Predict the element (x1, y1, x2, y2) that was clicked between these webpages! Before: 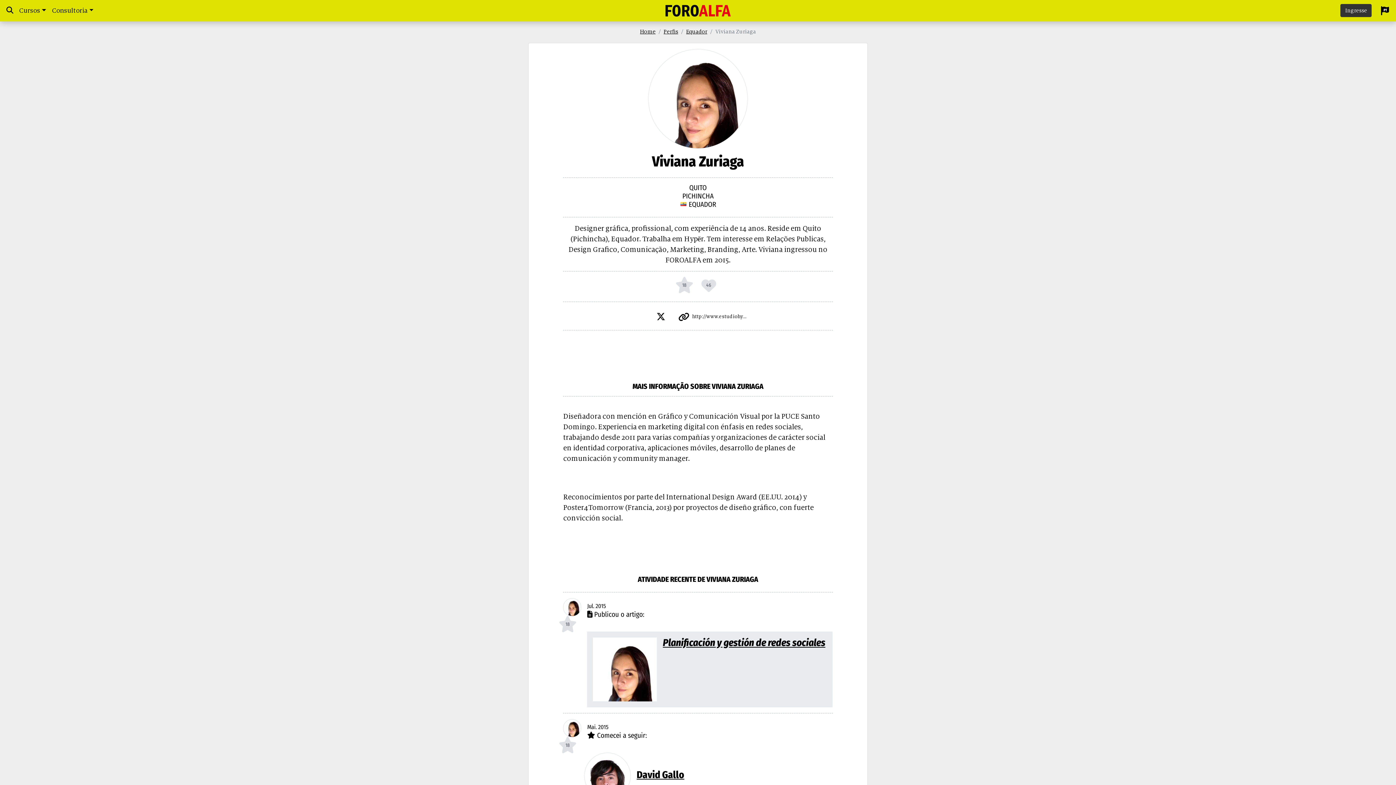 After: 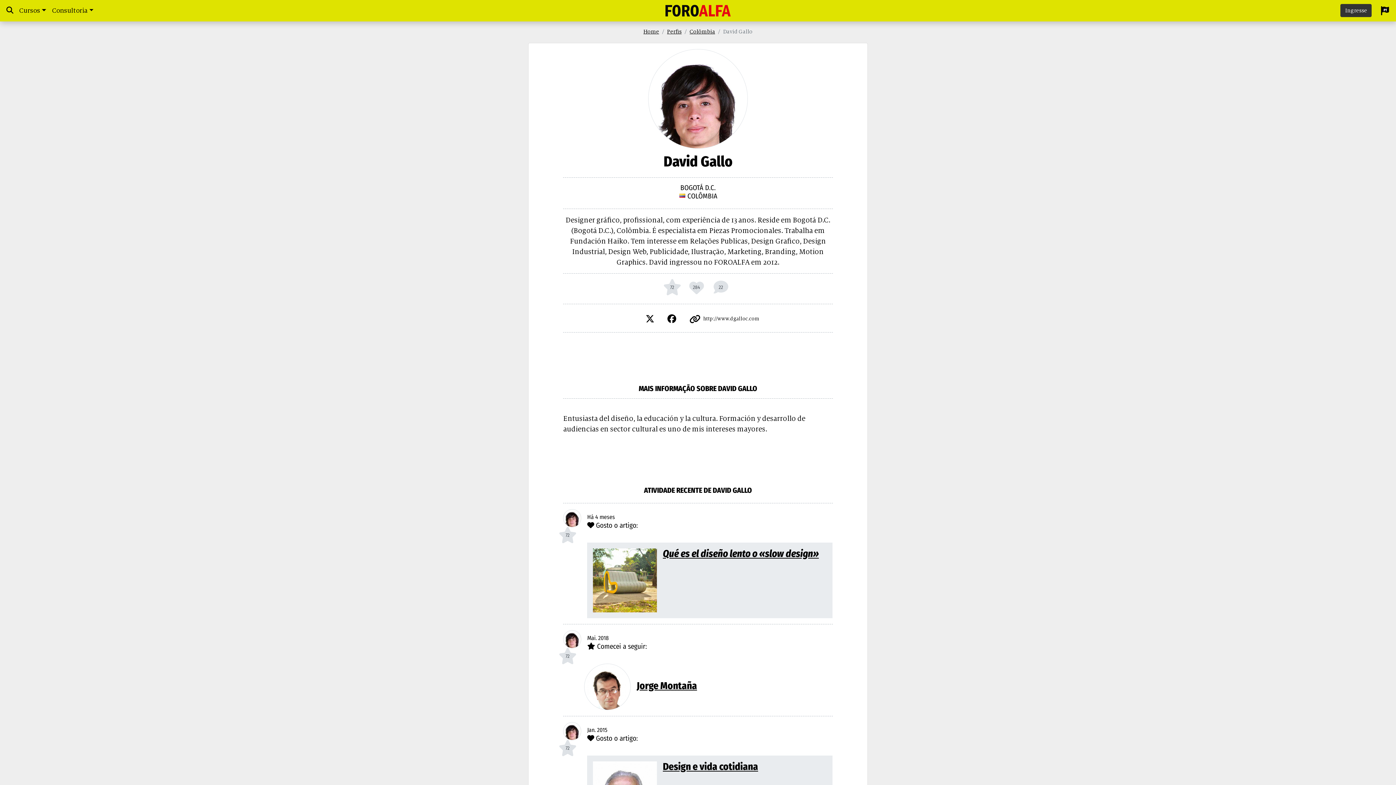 Action: bbox: (636, 769, 684, 781) label: David Gallo